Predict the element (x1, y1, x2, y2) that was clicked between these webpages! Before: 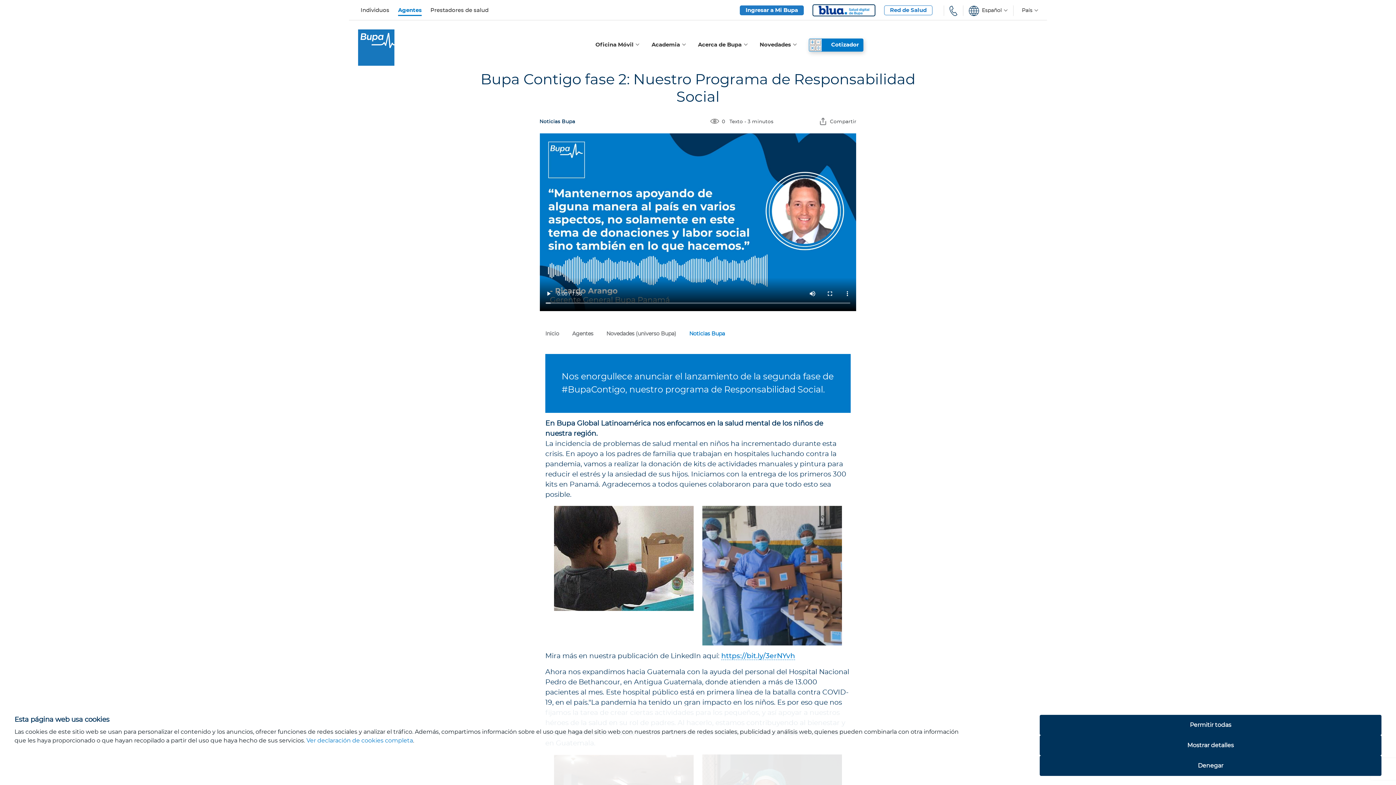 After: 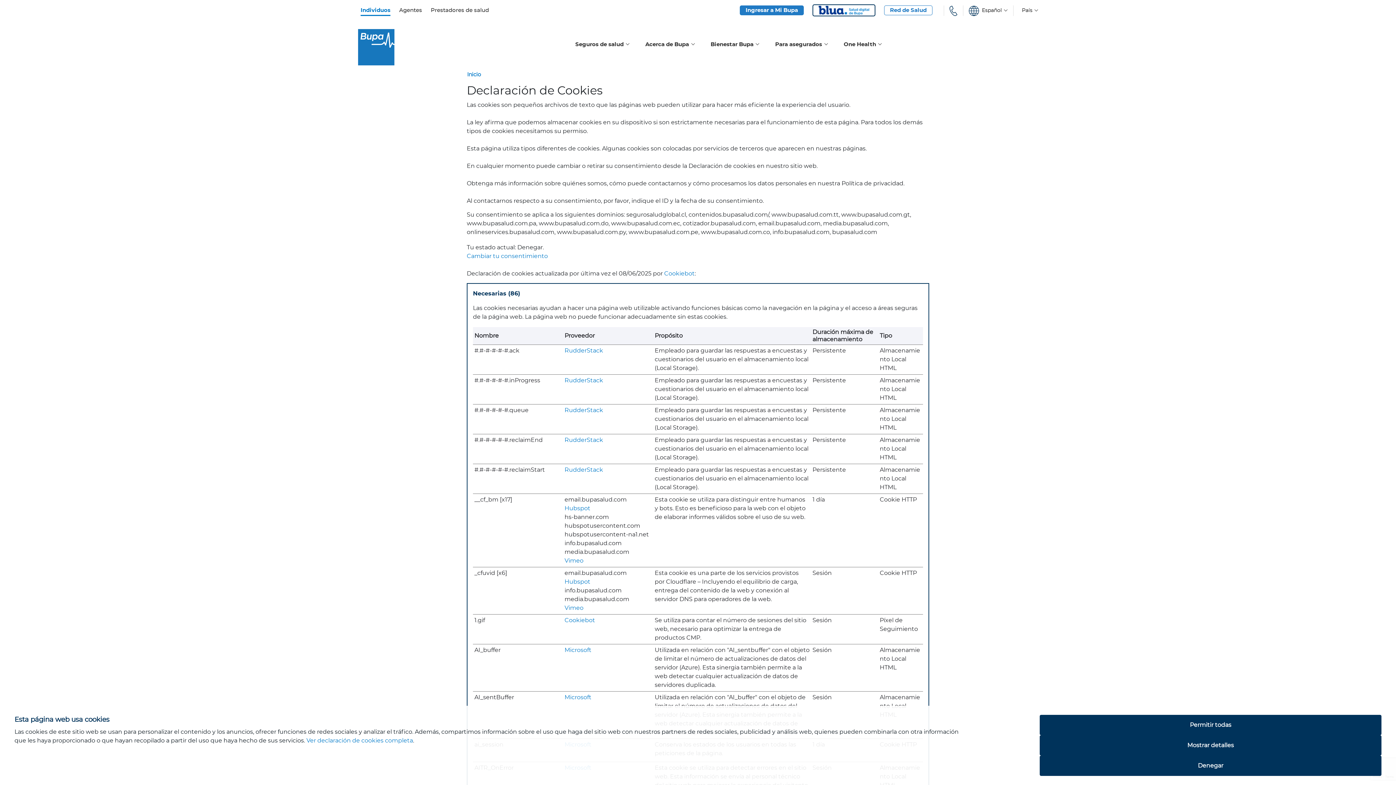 Action: label: Ver declaración de cookies completa bbox: (306, 738, 413, 744)